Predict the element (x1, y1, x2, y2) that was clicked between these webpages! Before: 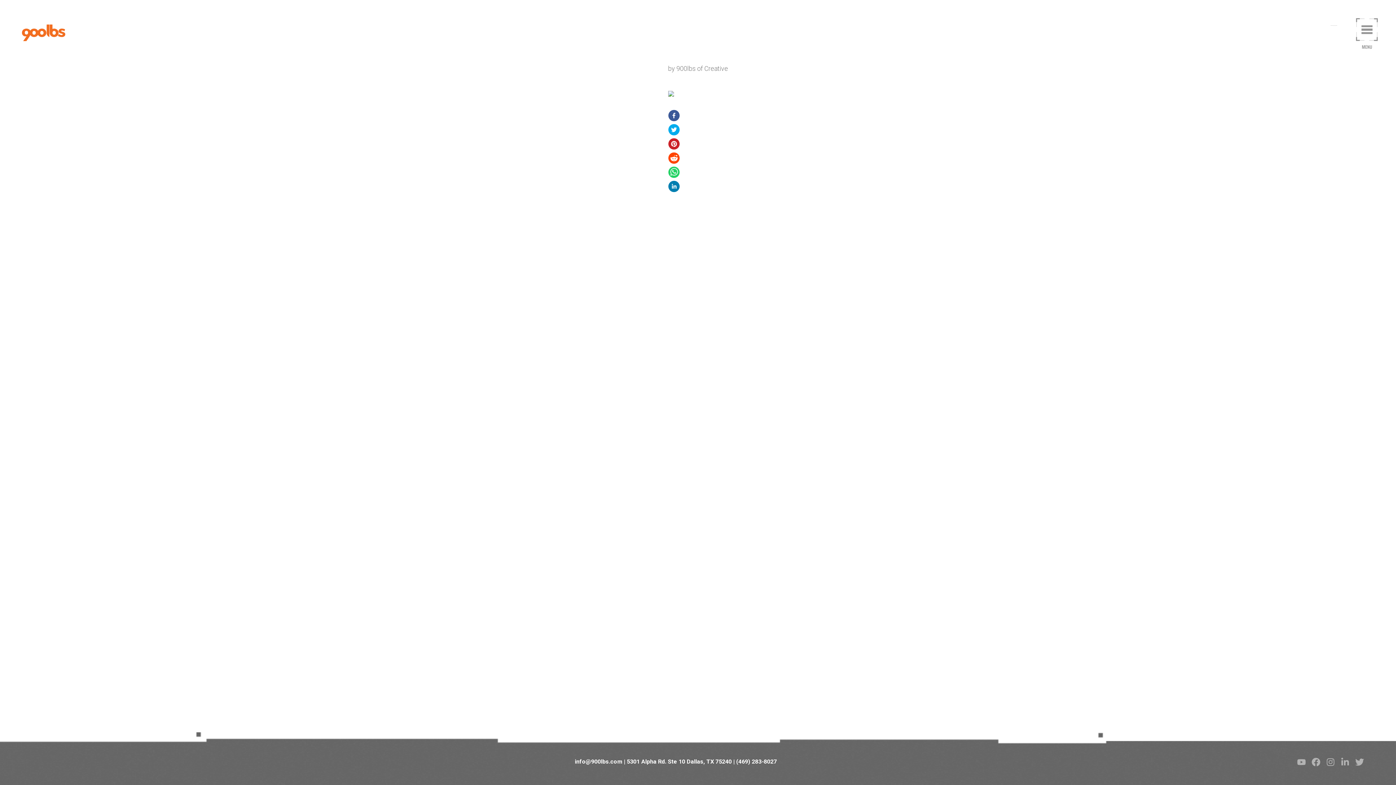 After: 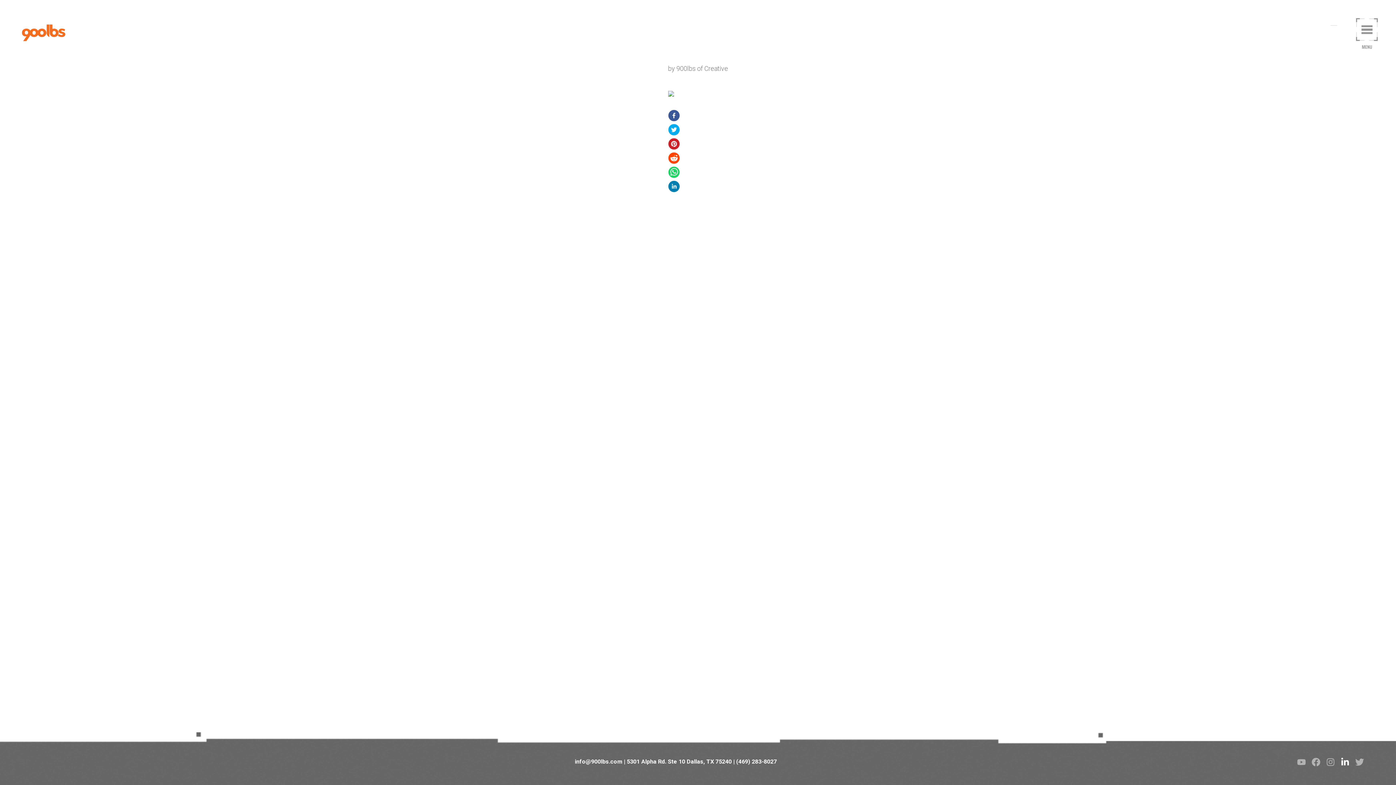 Action: bbox: (1341, 758, 1349, 769)